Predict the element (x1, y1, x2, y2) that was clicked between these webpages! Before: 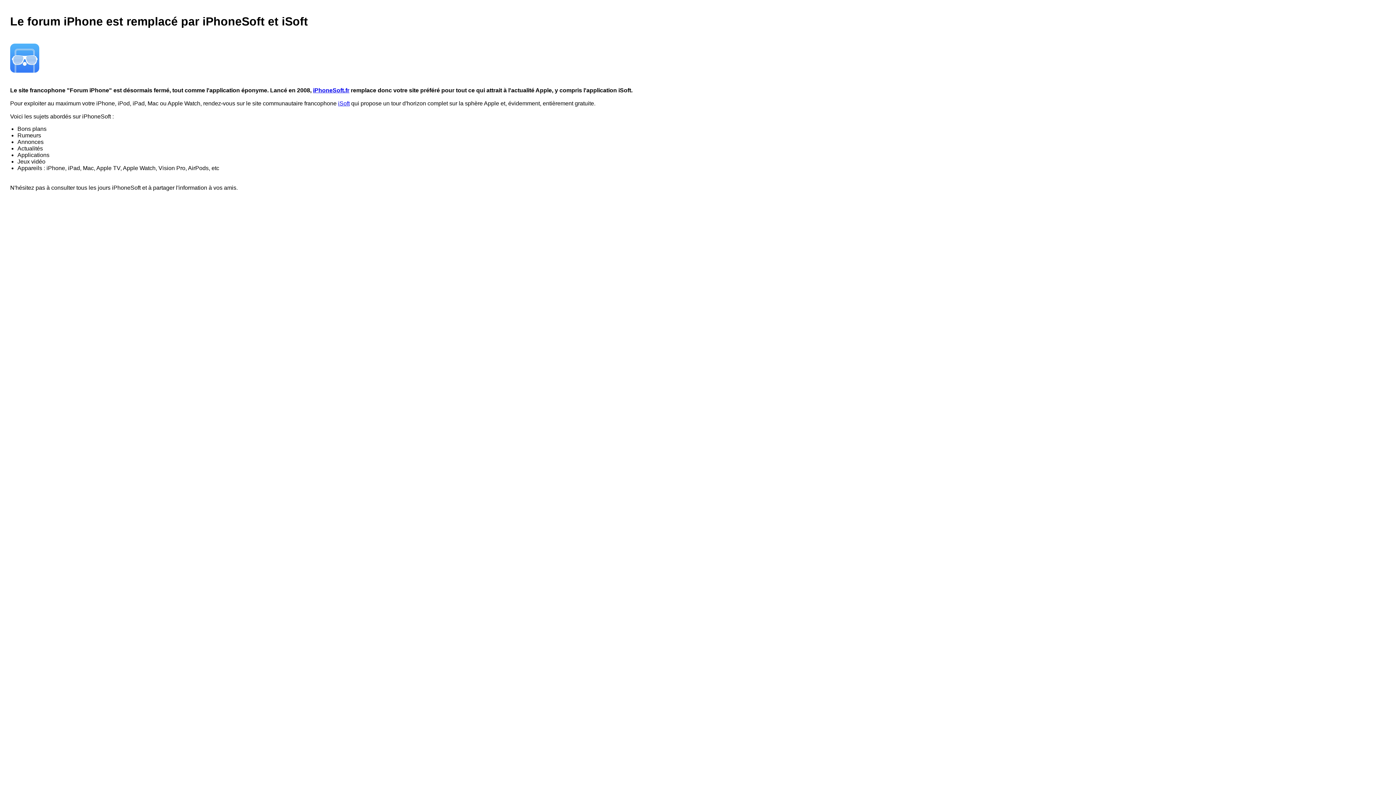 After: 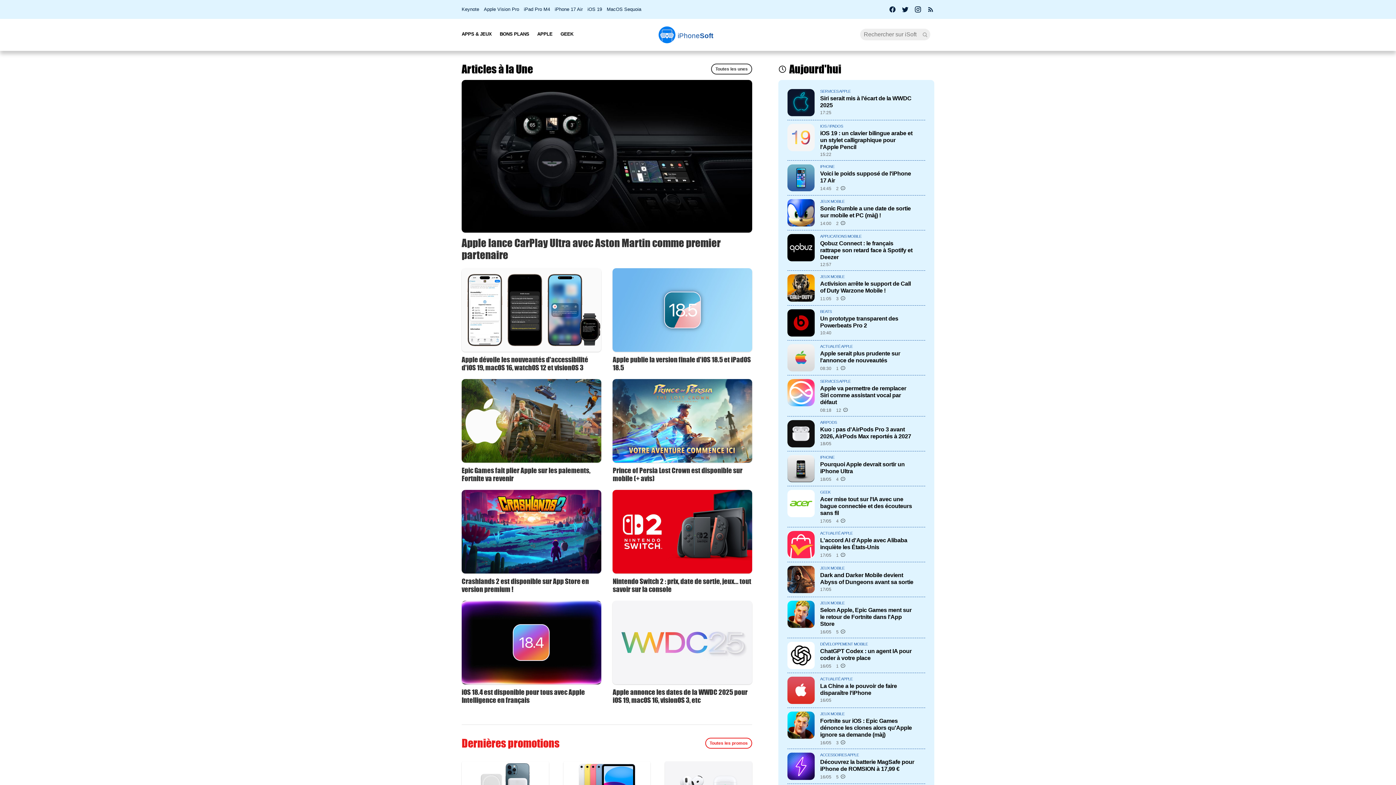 Action: bbox: (313, 87, 349, 93) label: iPhoneSoft.fr